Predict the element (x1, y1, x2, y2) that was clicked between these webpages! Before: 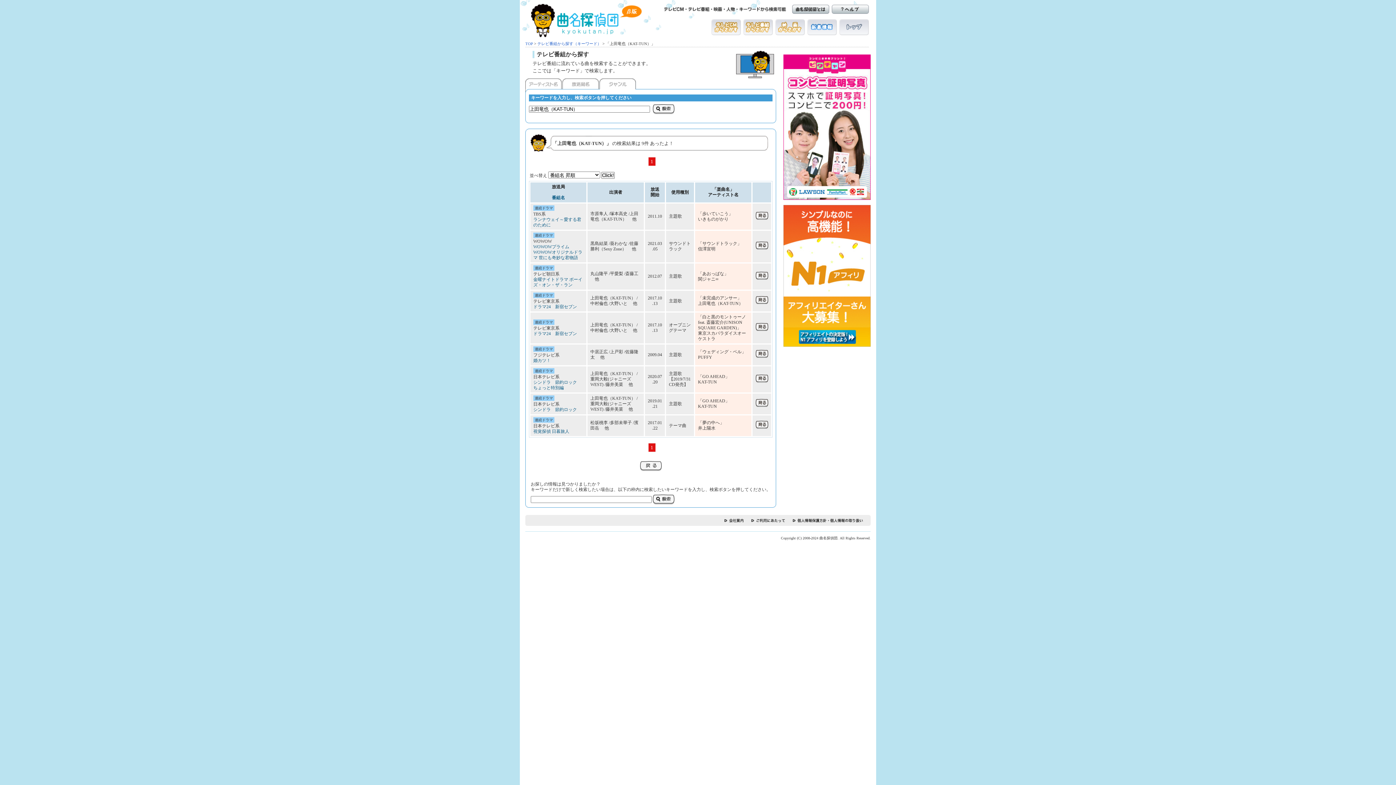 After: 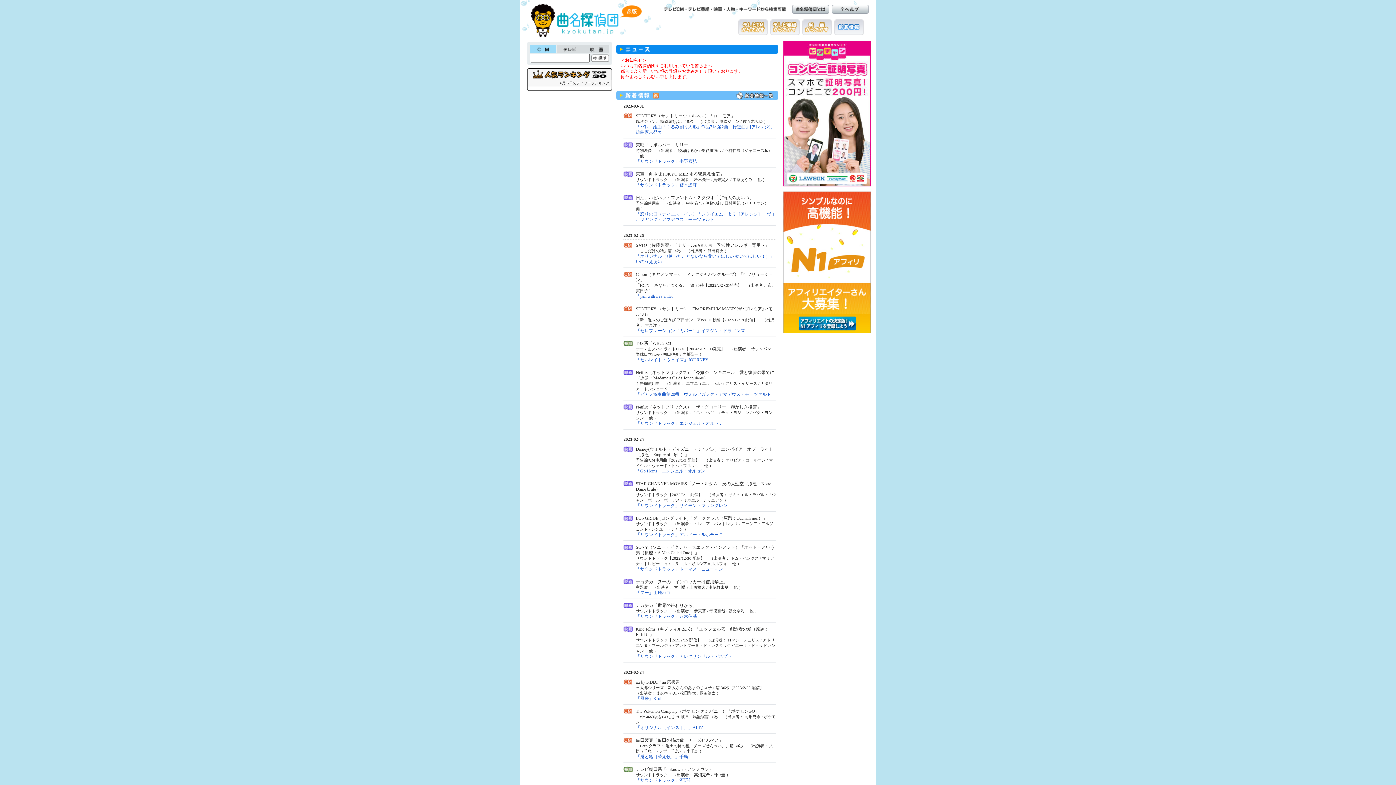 Action: label: TOP bbox: (525, 41, 533, 45)